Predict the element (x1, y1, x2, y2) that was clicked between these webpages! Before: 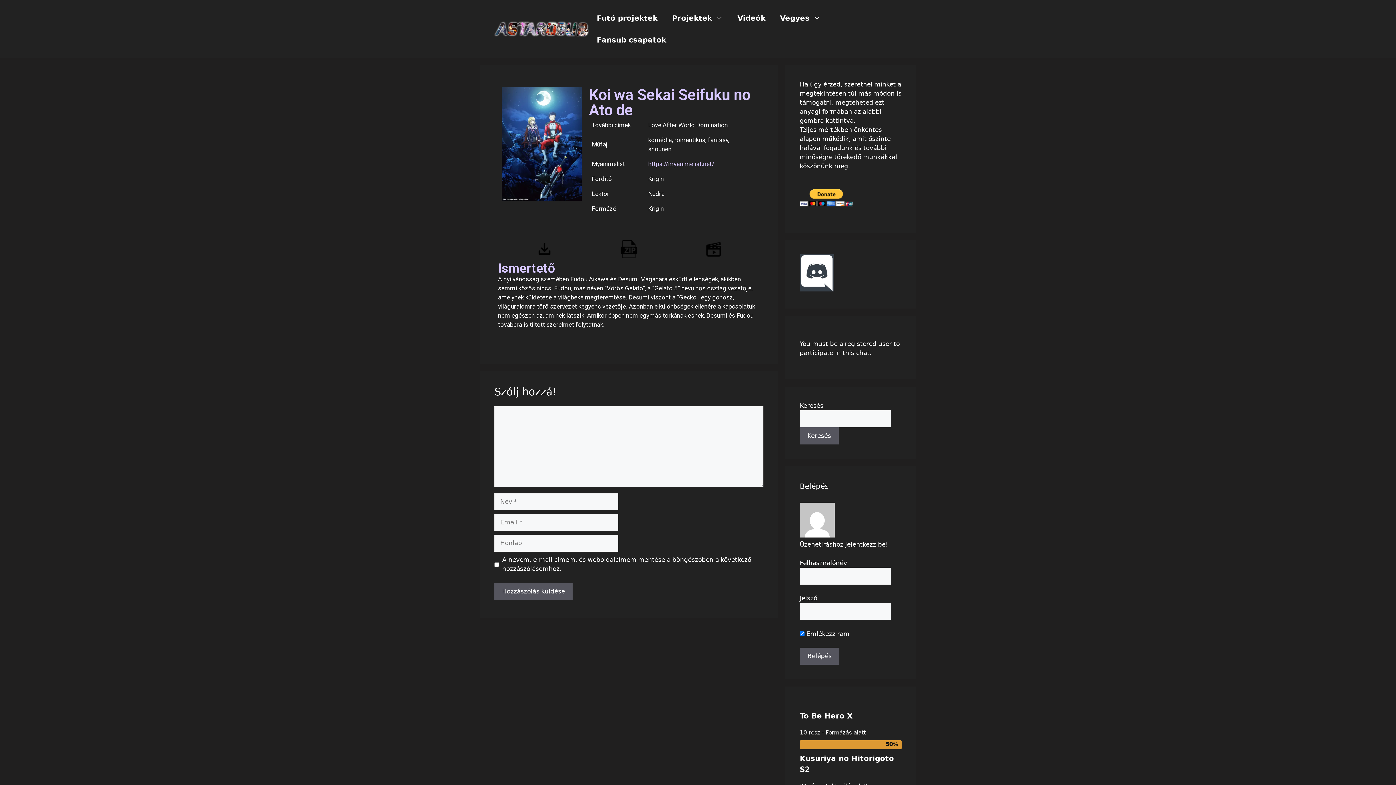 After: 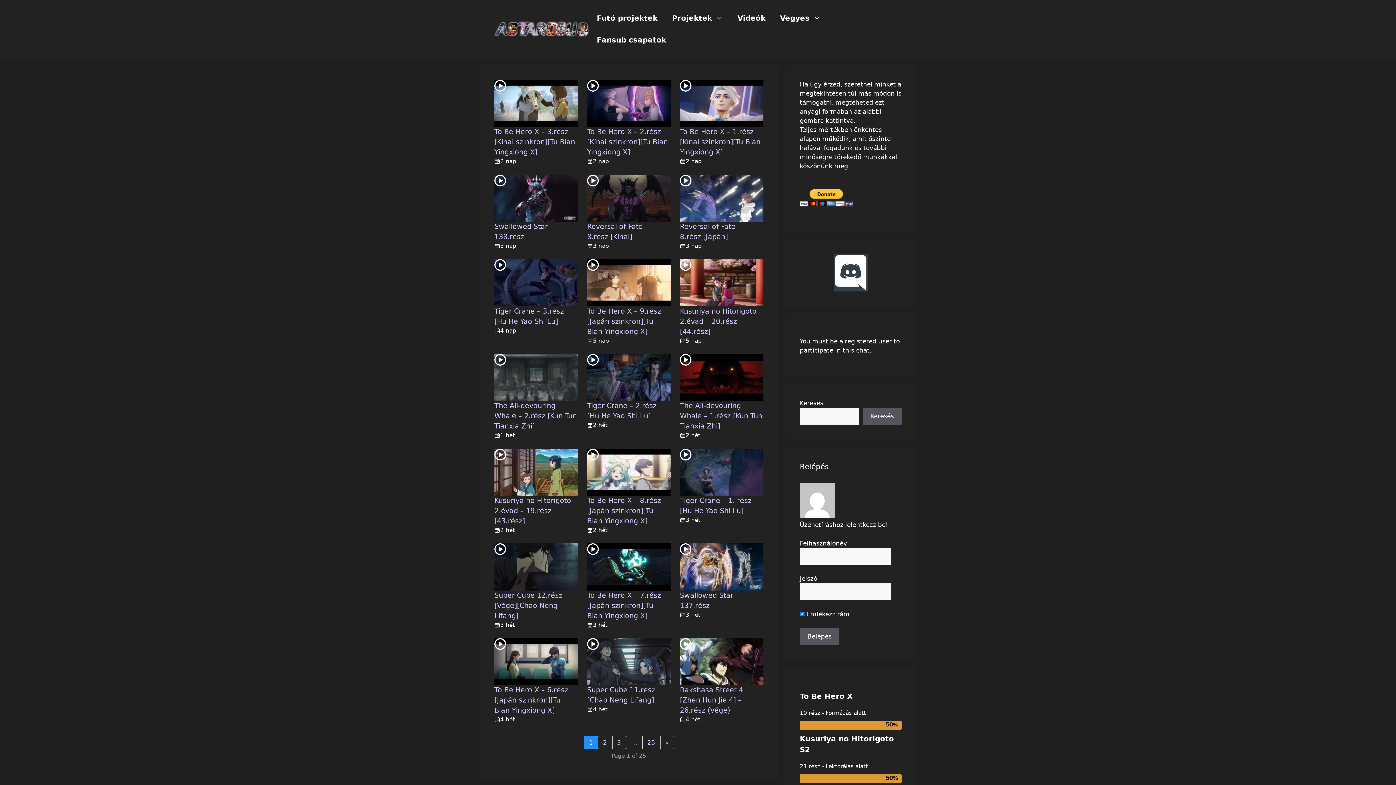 Action: bbox: (494, 24, 589, 32)